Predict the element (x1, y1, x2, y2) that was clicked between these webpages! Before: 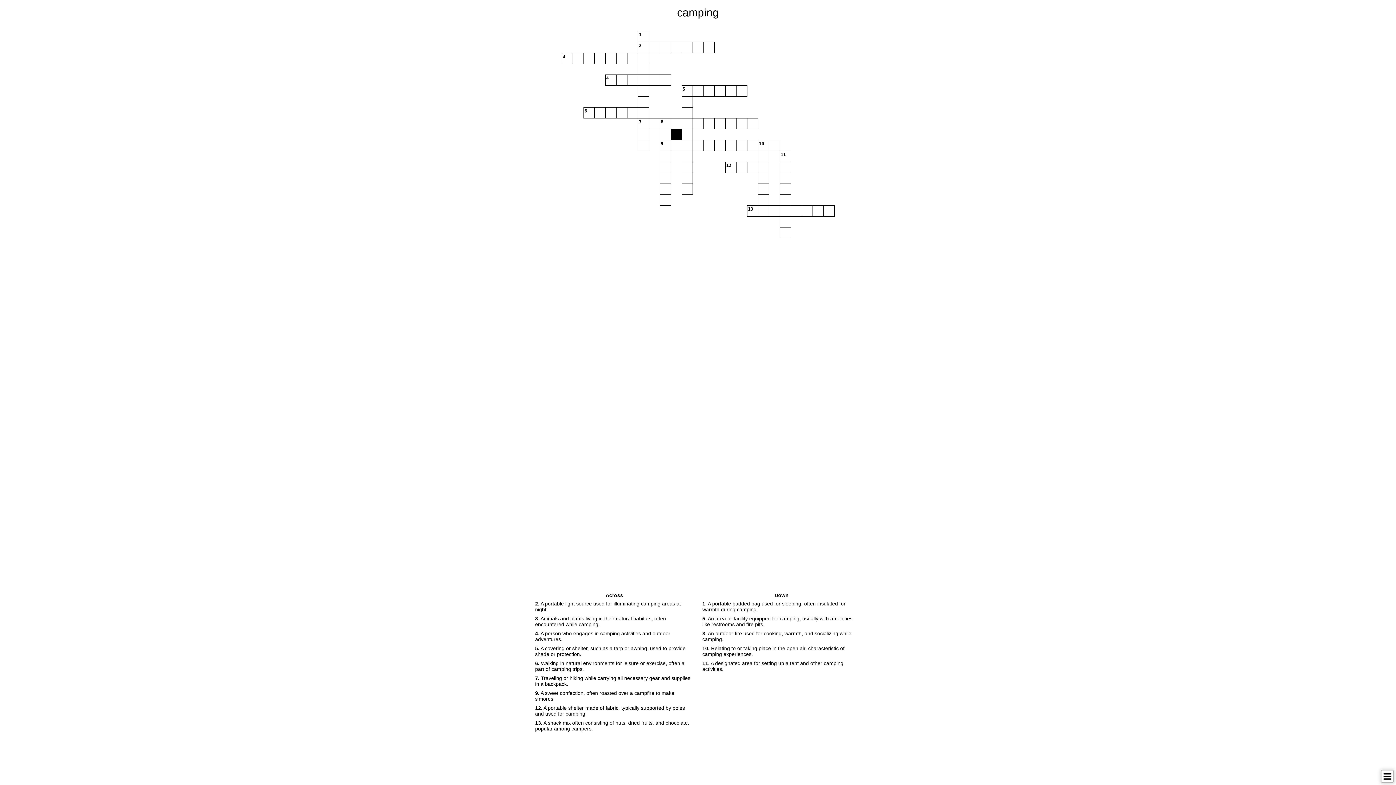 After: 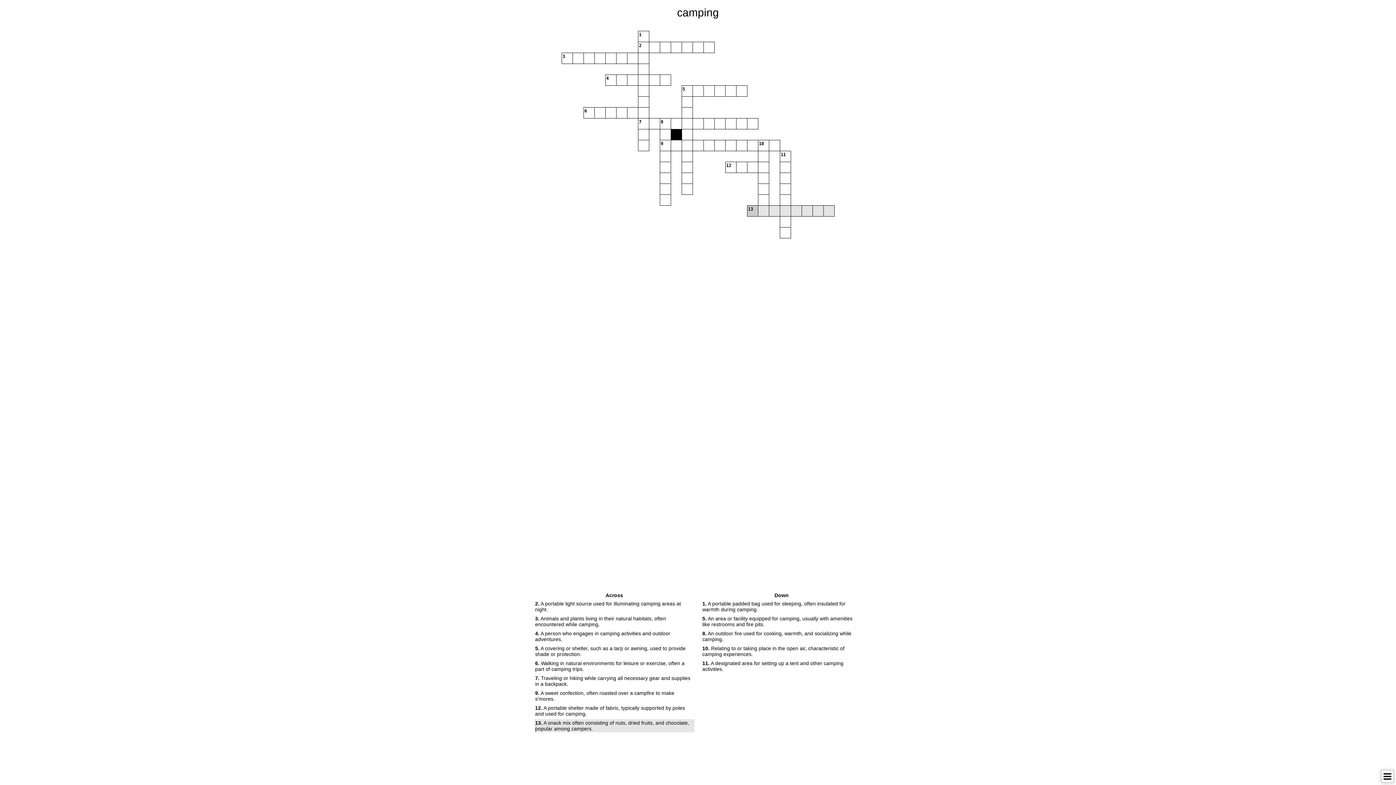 Action: bbox: (534, 719, 694, 732) label: 13. A snack mix often consisting of nuts, dried fruits, and chocolate, popular among campers.